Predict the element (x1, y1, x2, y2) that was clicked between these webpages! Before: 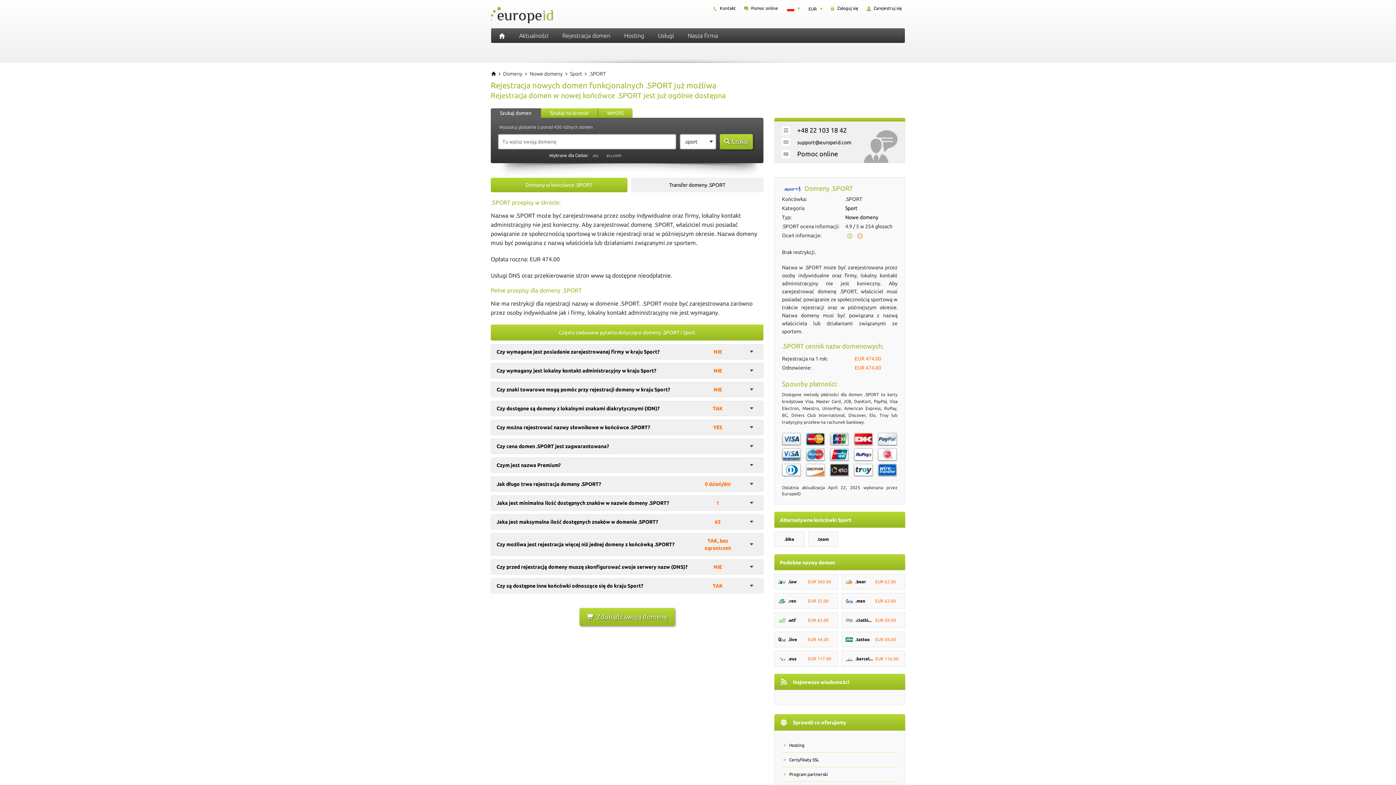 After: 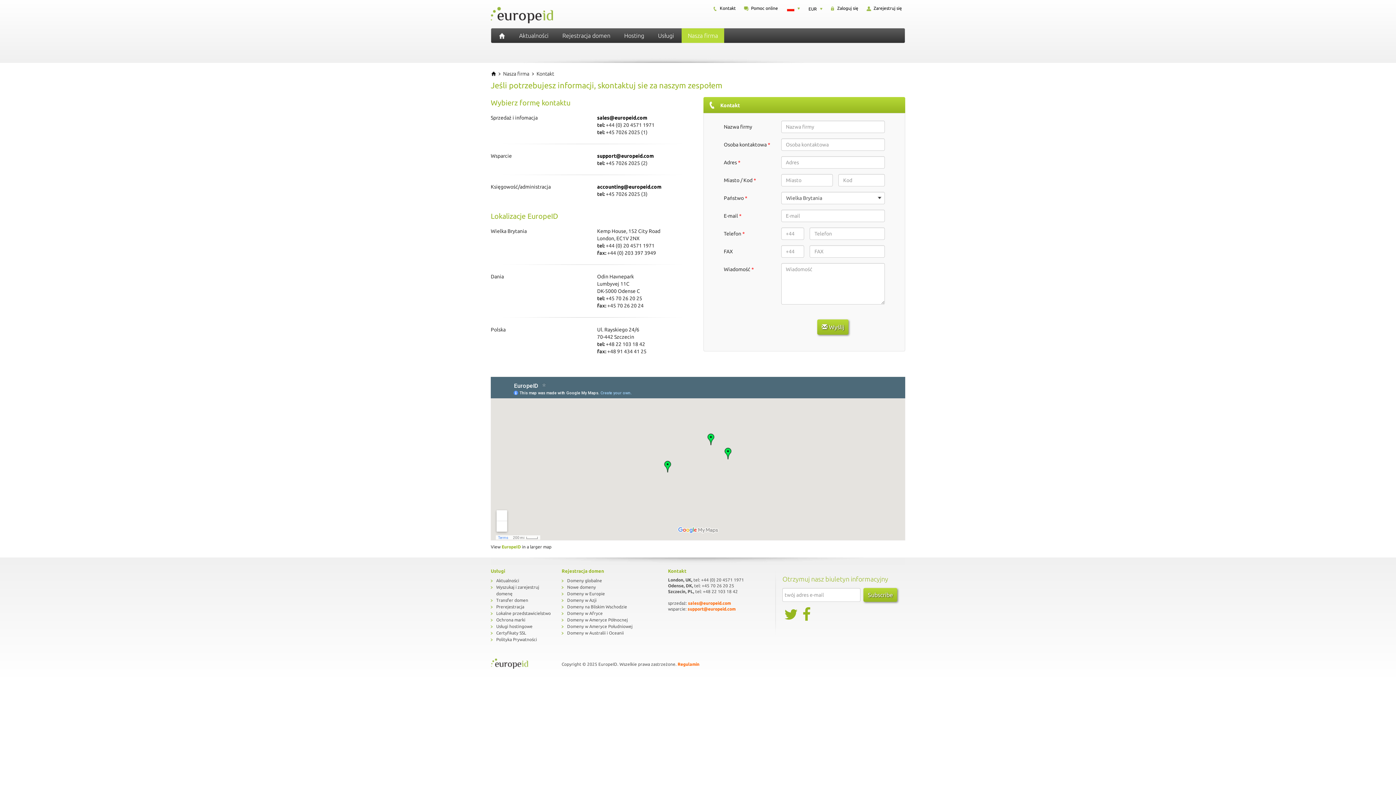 Action: label:  Kontakt bbox: (710, 2, 738, 14)